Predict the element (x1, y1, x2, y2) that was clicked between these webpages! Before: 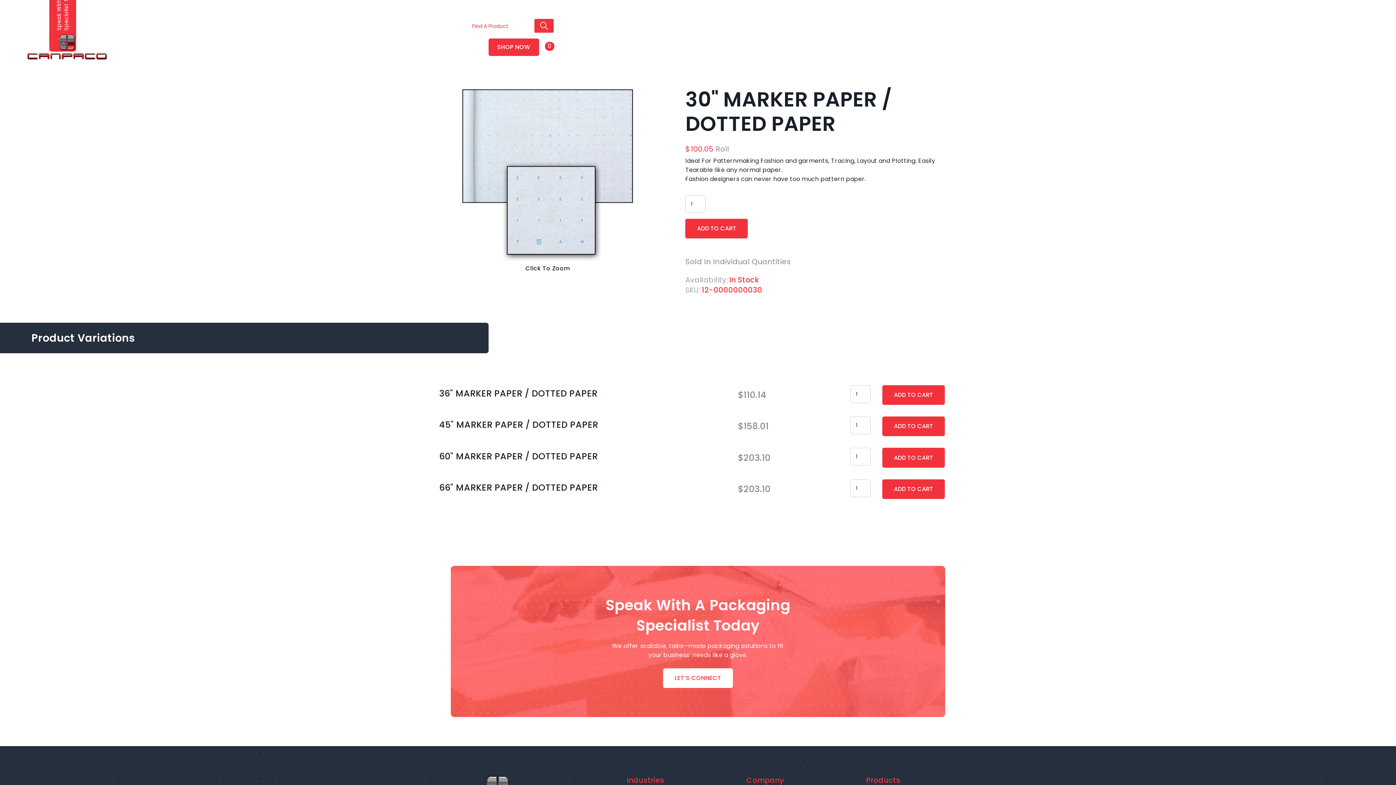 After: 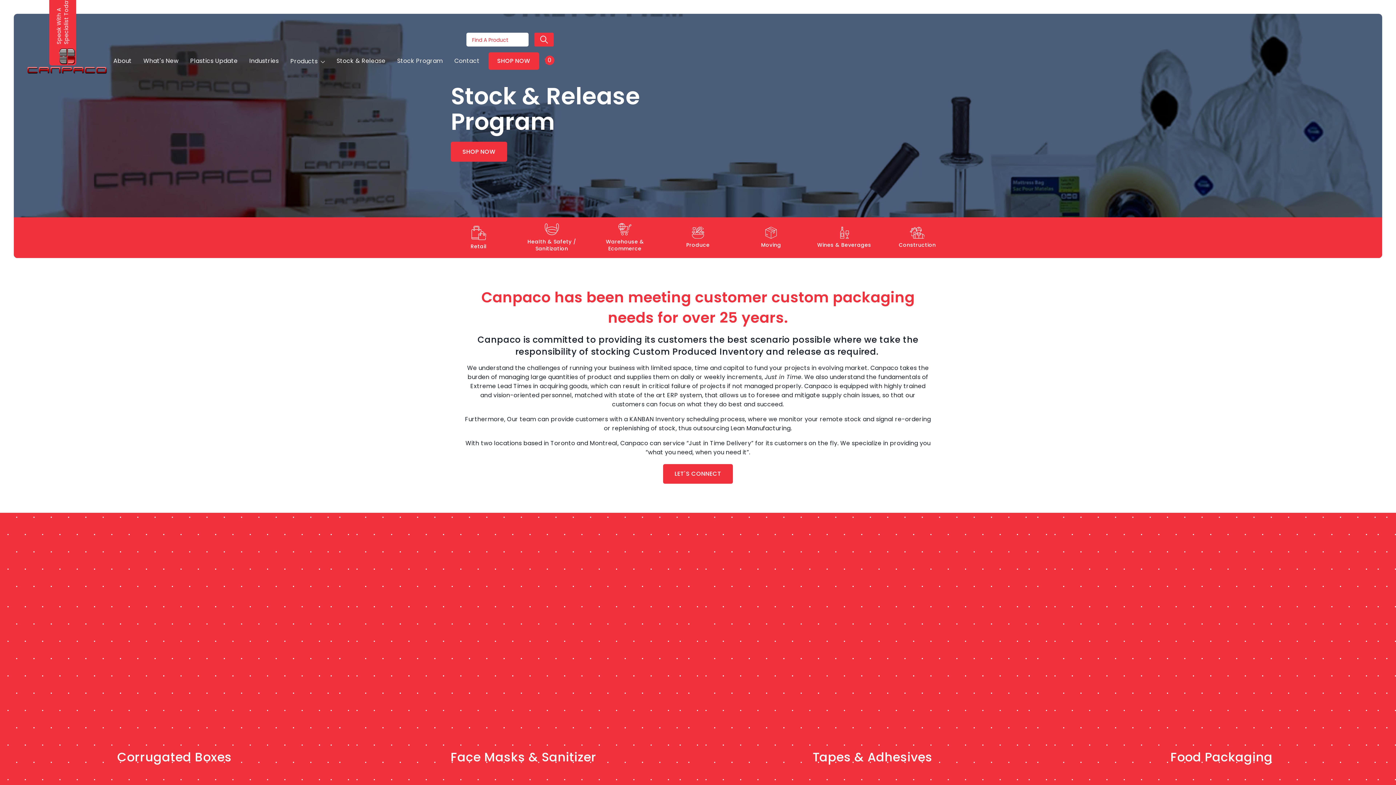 Action: label: Stock & Release bbox: (330, 39, 391, 55)